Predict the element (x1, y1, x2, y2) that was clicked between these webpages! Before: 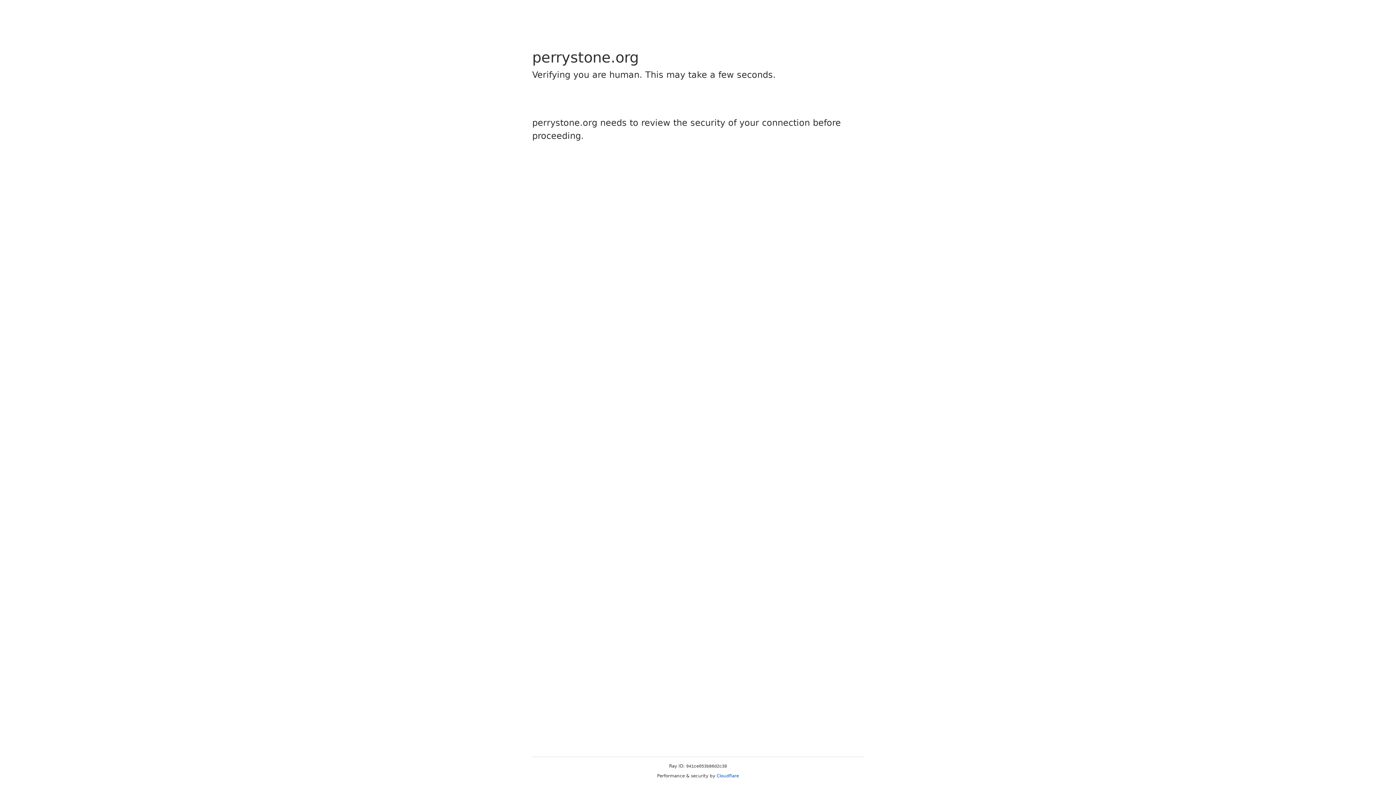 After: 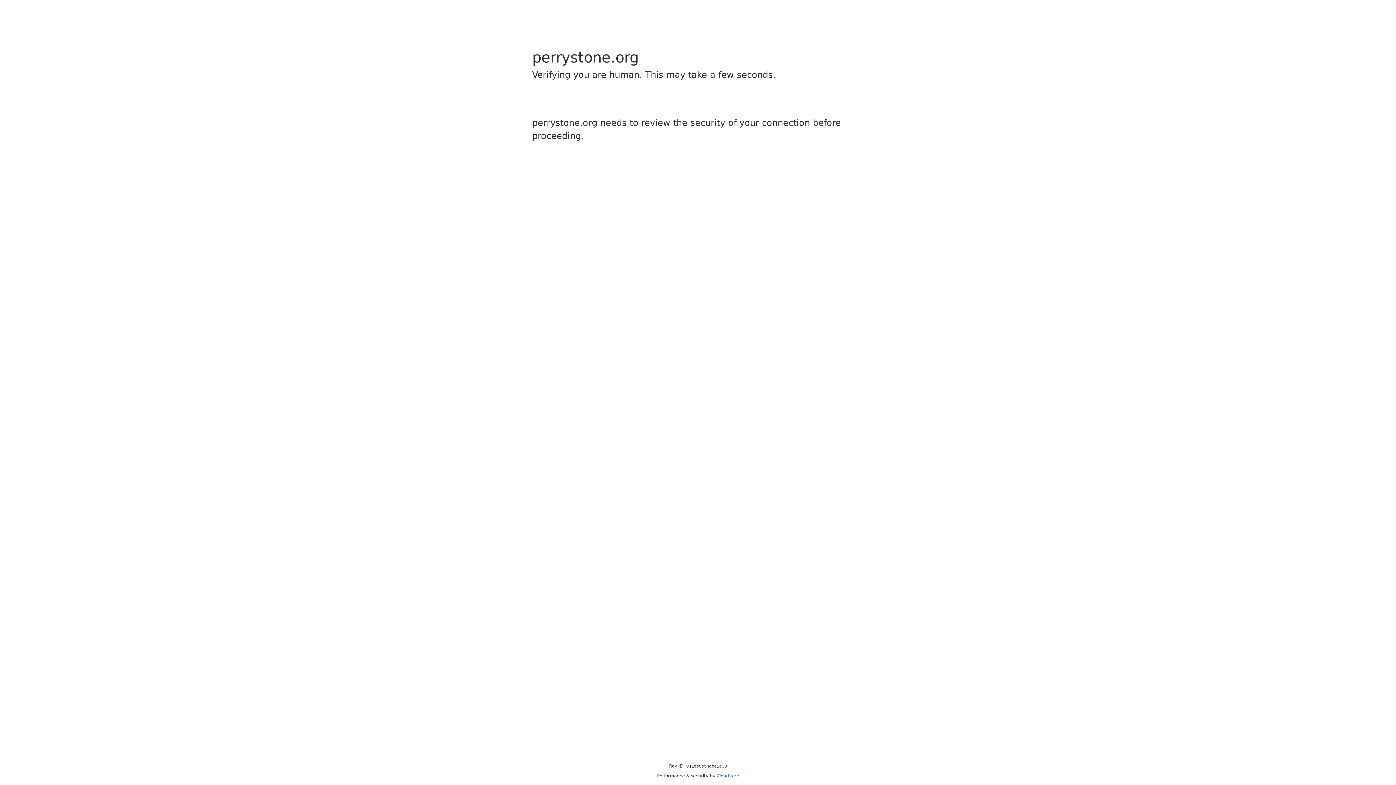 Action: label: Cloudflare bbox: (716, 773, 739, 778)